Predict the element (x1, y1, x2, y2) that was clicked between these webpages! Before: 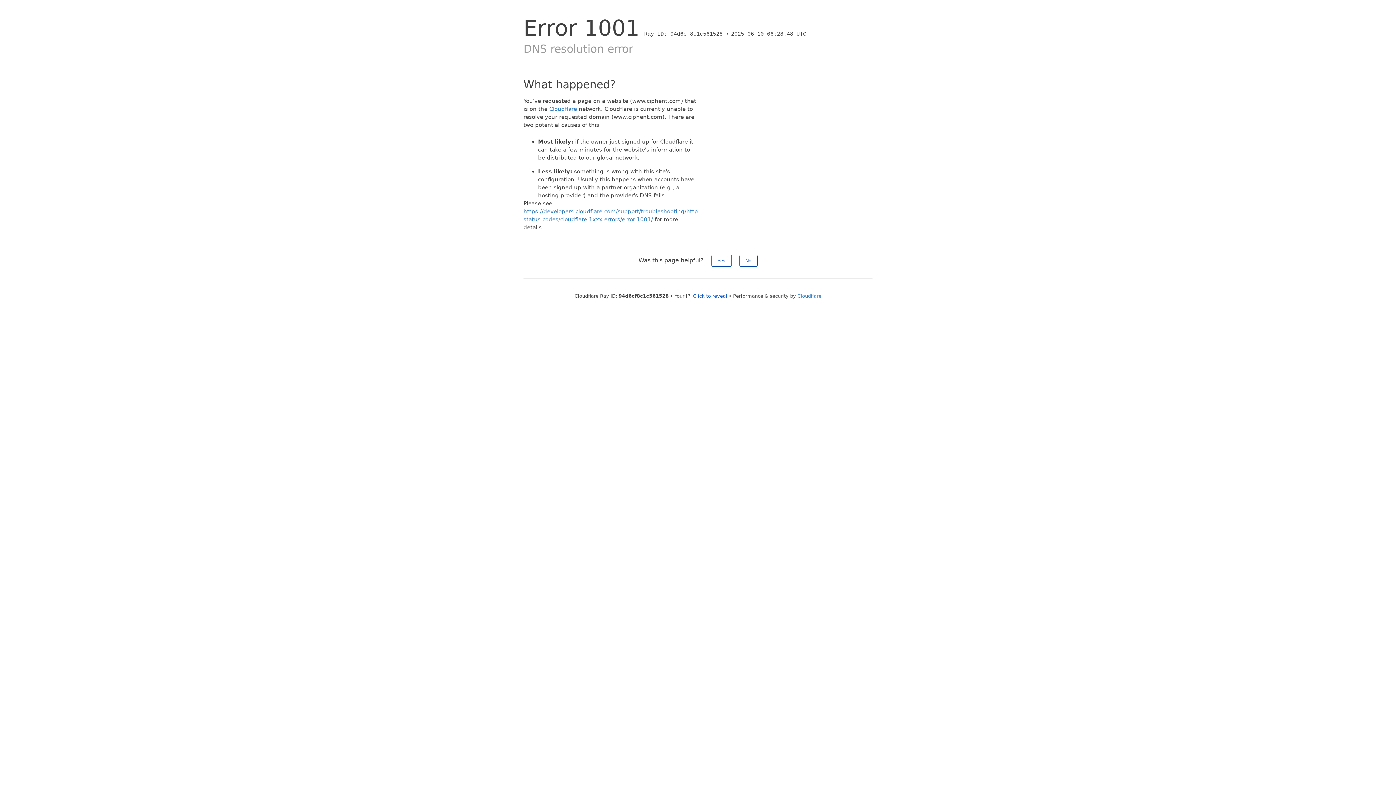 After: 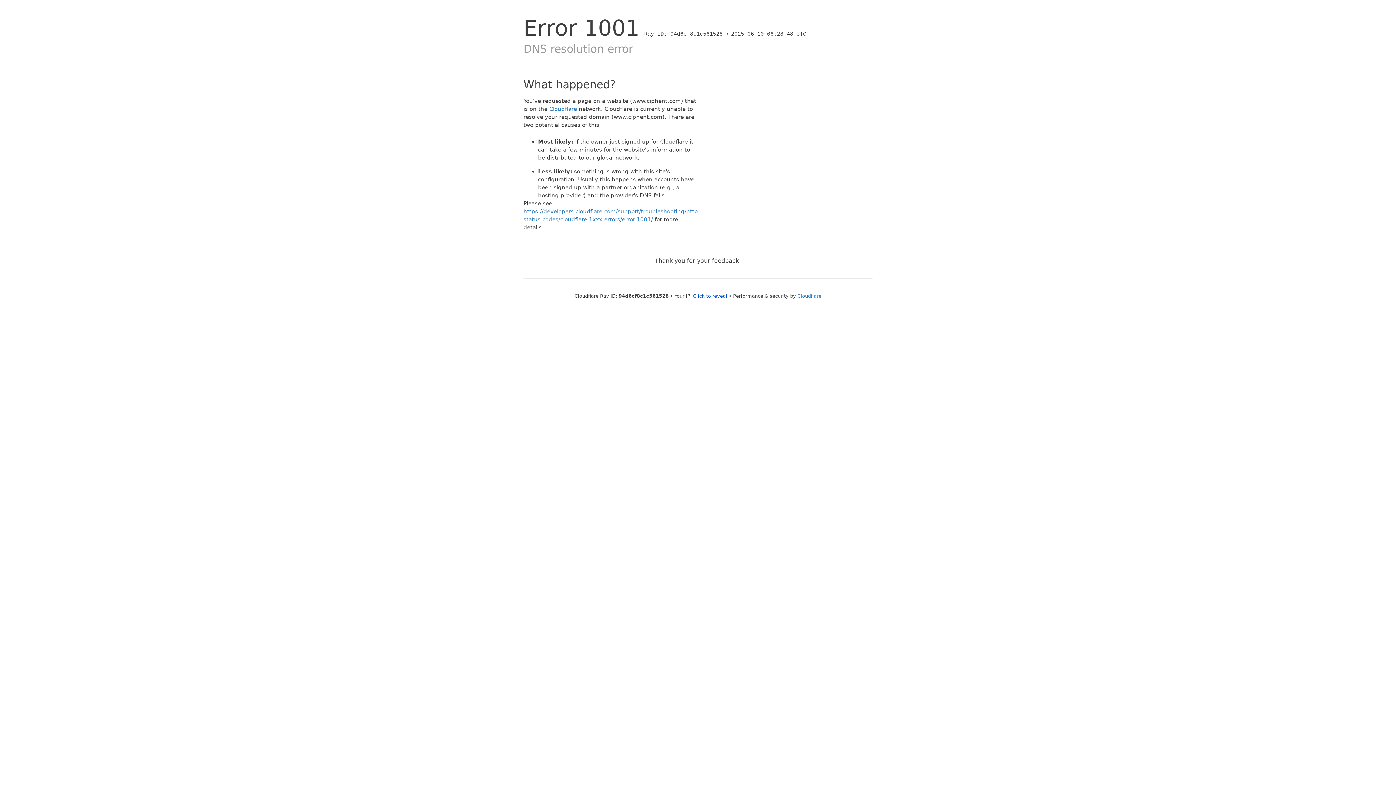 Action: label: Yes bbox: (711, 254, 731, 266)